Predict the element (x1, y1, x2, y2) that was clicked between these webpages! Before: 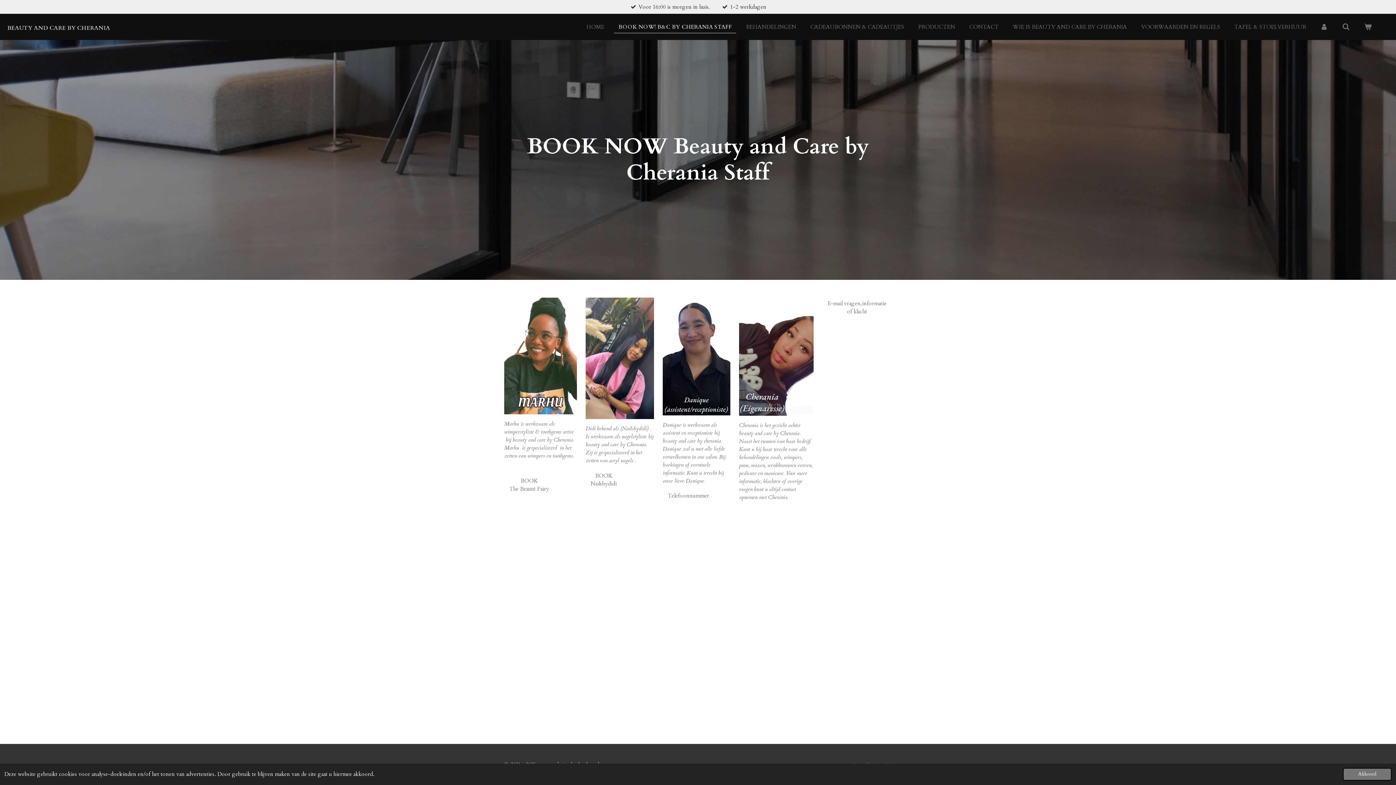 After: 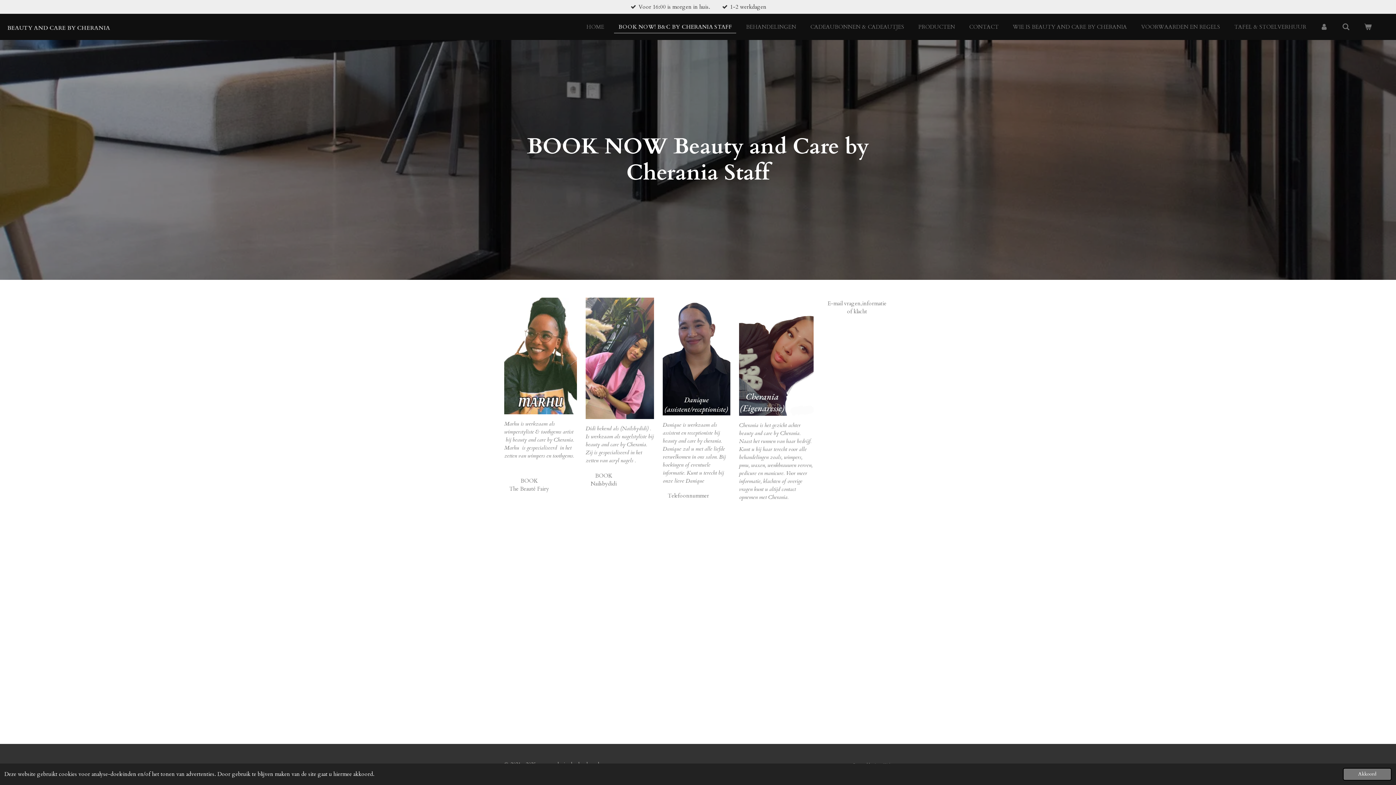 Action: label: BOOK NOW! B&C BY CHERANIA STAFF bbox: (614, 20, 736, 32)